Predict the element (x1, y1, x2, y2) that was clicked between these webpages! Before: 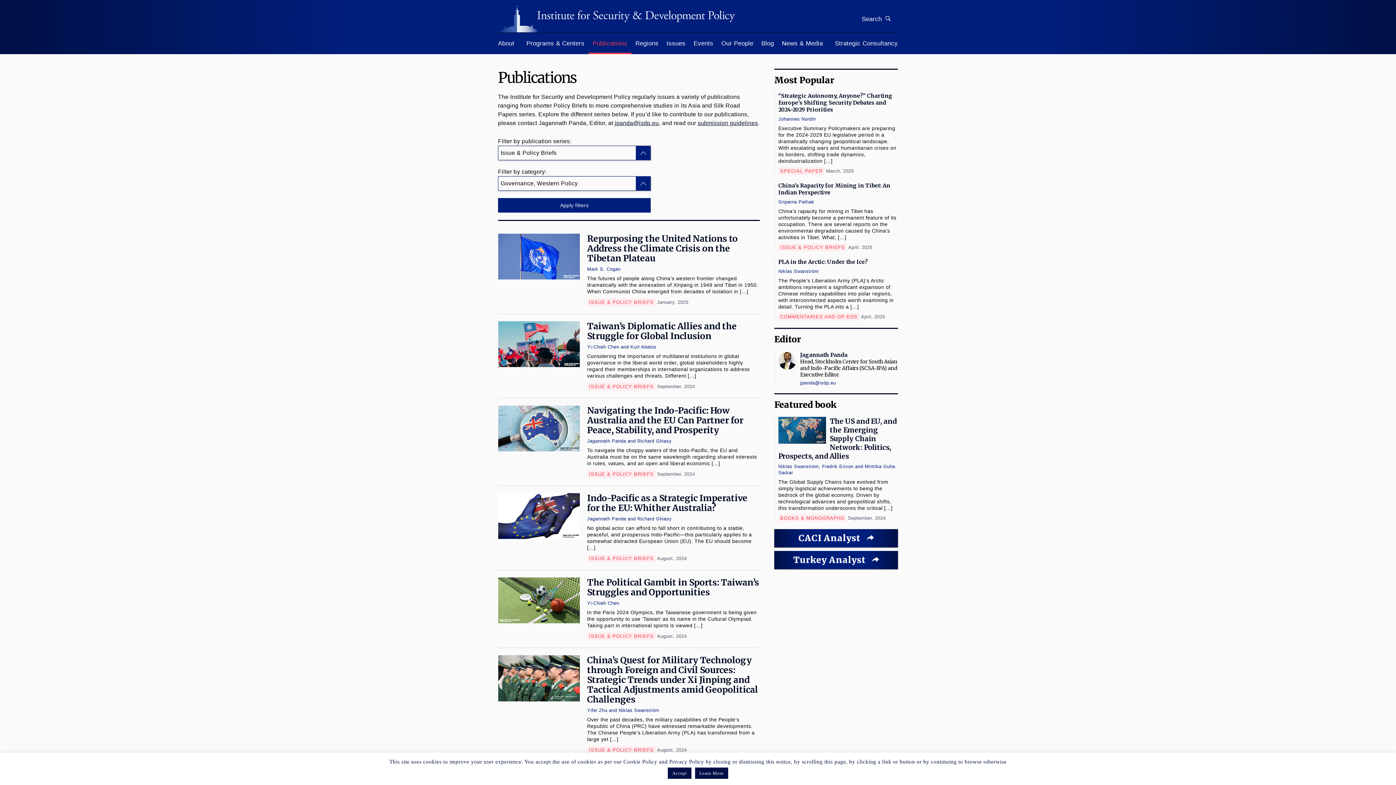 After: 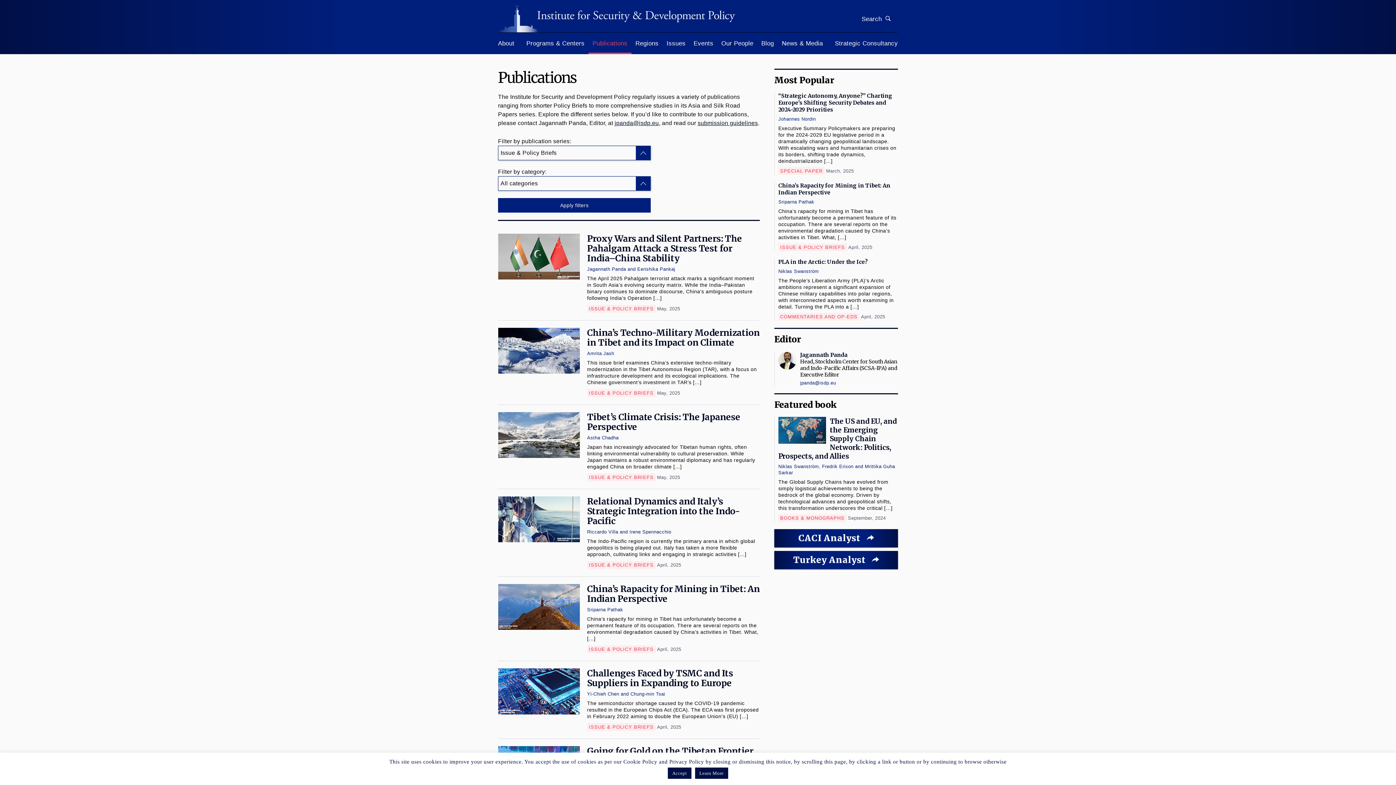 Action: bbox: (587, 554, 655, 562) label: ISSUE & POLICY BRIEFS